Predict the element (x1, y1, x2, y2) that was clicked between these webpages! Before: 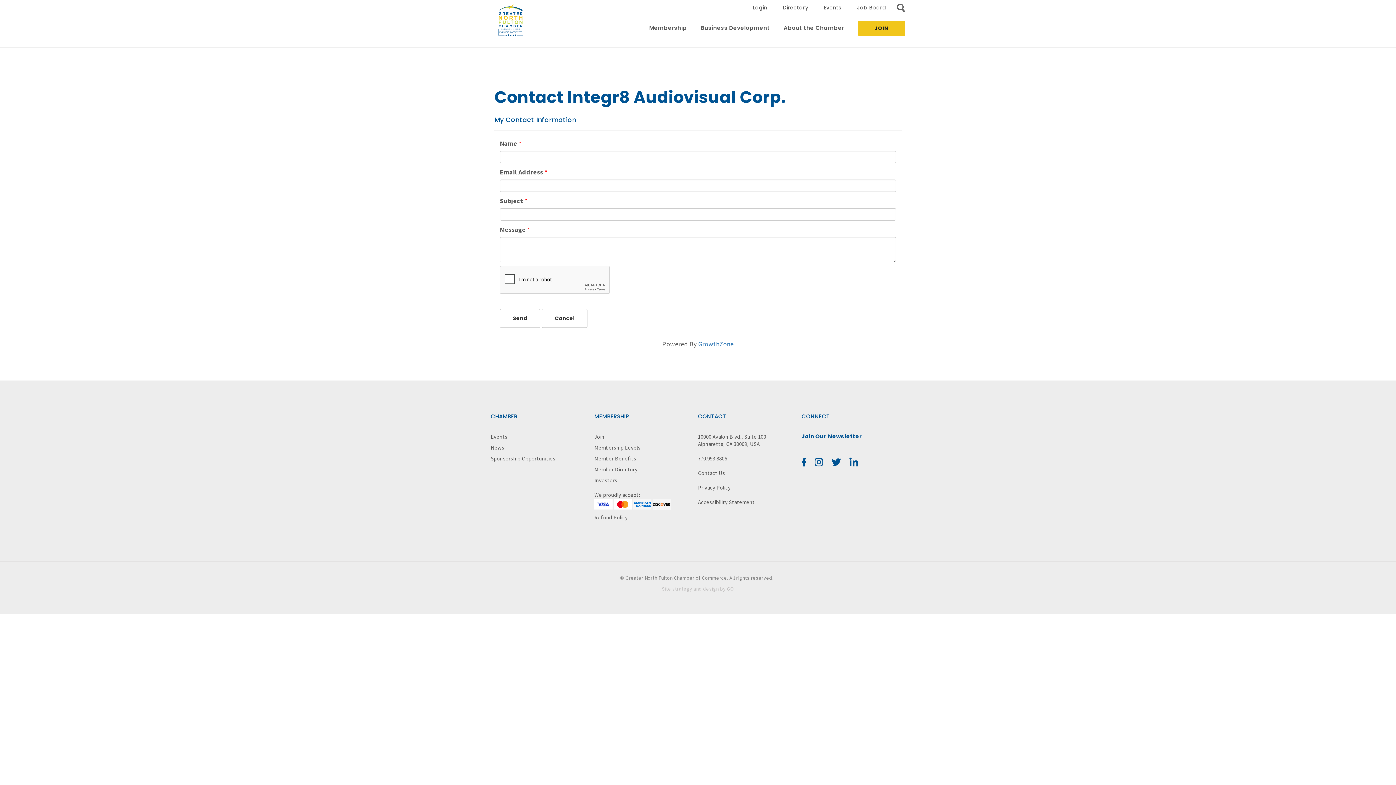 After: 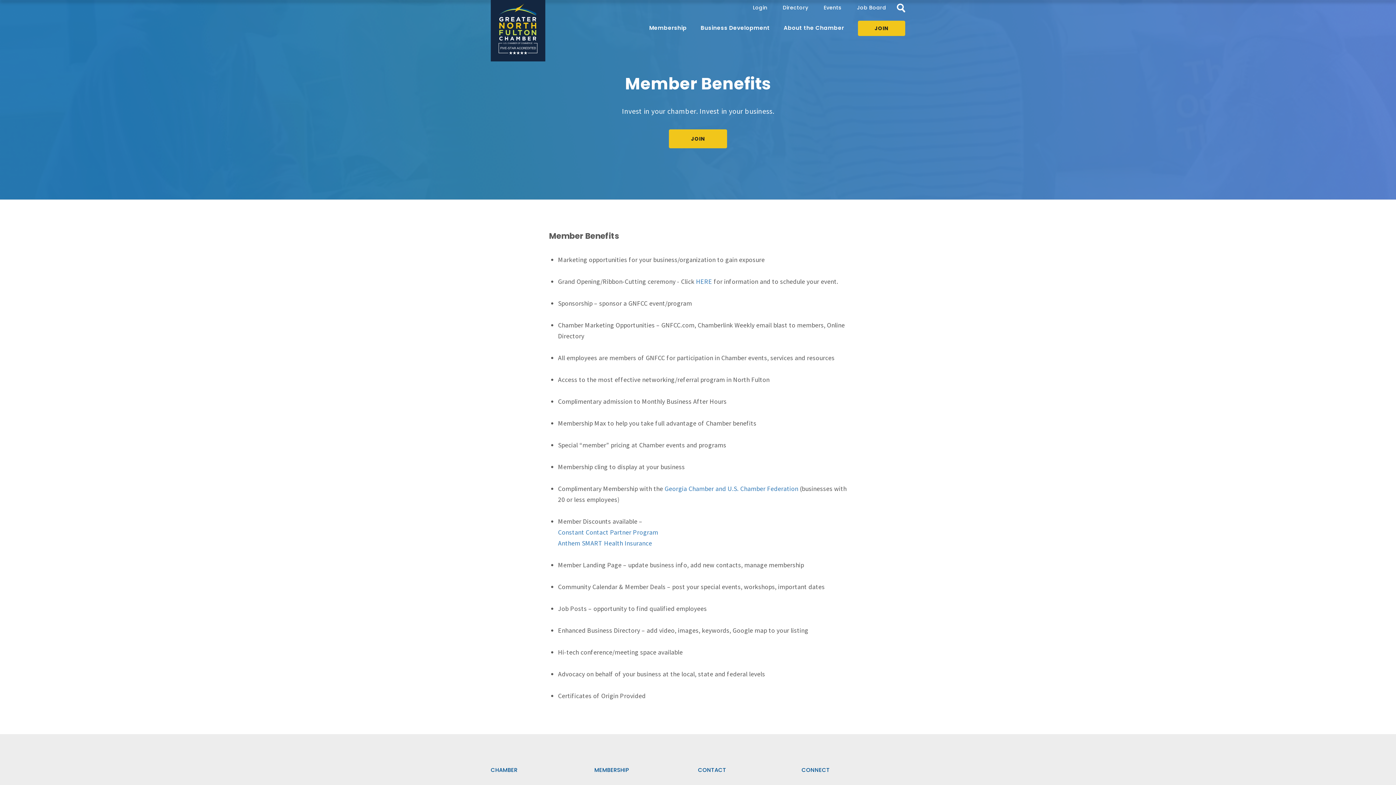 Action: label: Member Benefits bbox: (594, 455, 636, 462)